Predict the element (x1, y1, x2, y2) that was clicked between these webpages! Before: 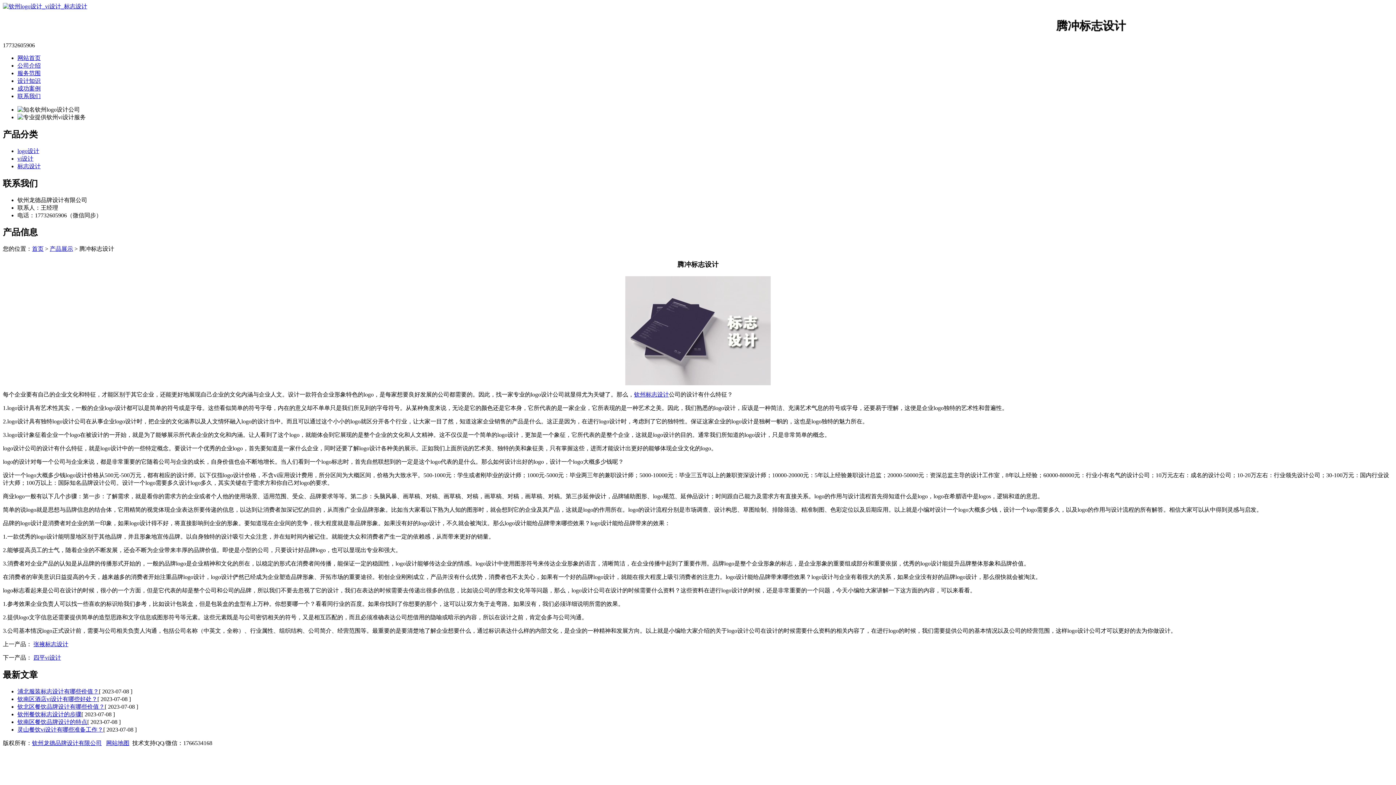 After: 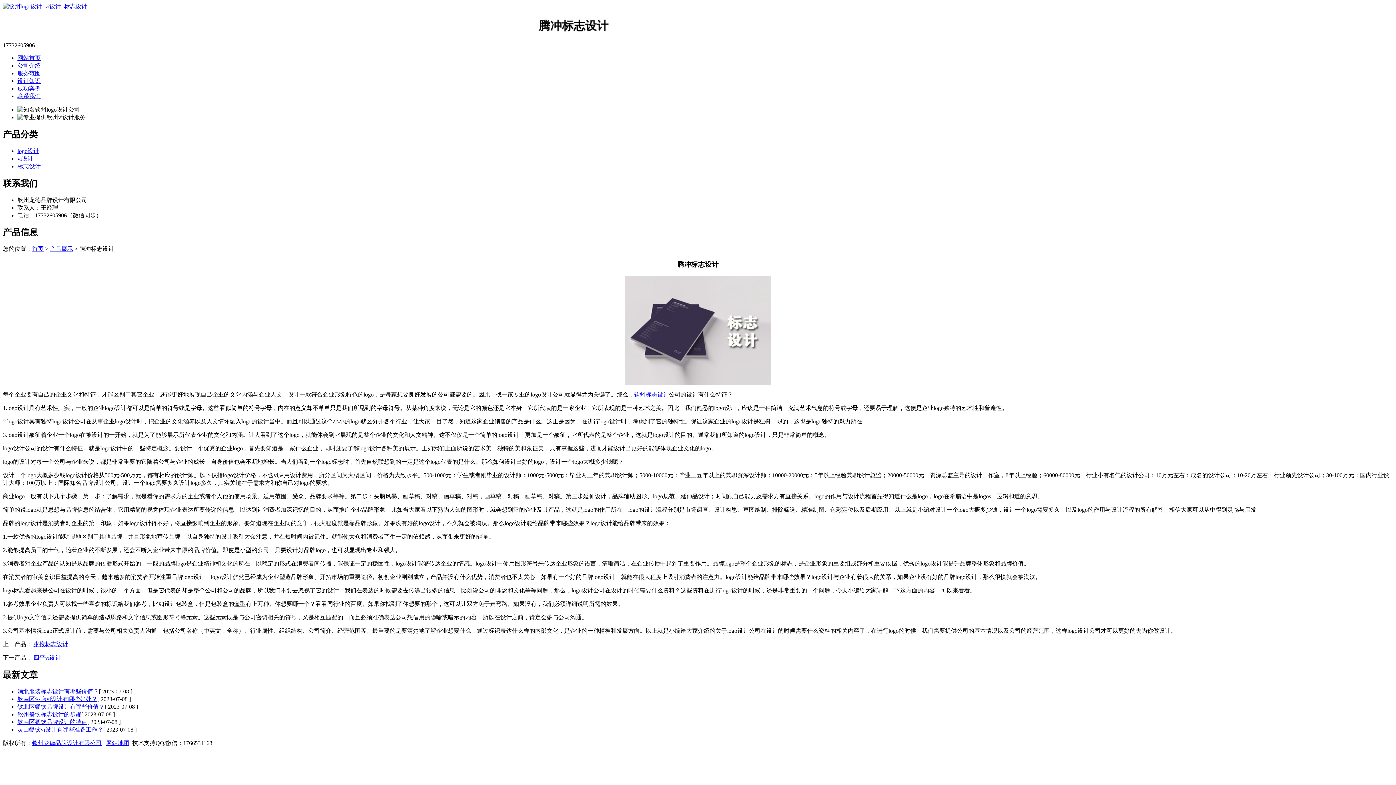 Action: bbox: (106, 740, 129, 746) label: 网站地图